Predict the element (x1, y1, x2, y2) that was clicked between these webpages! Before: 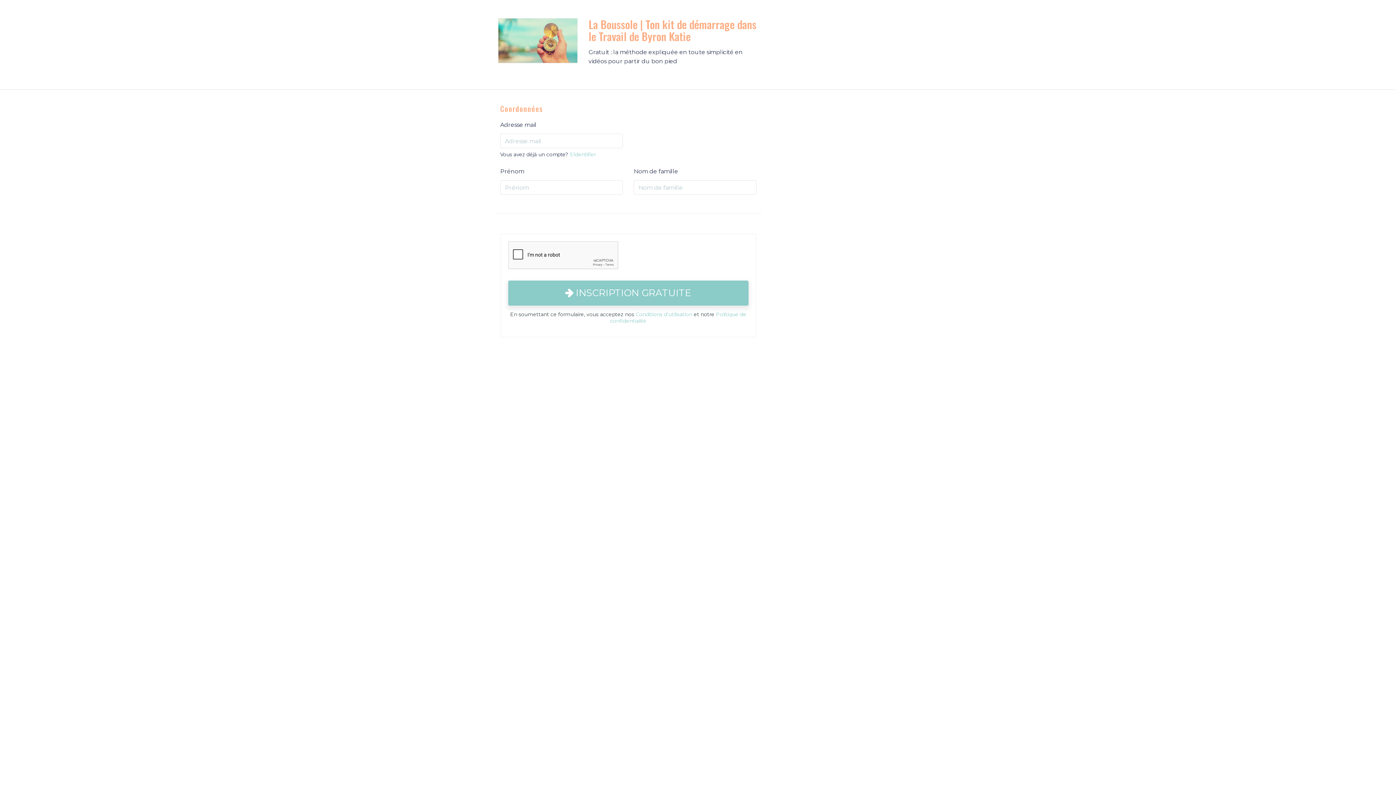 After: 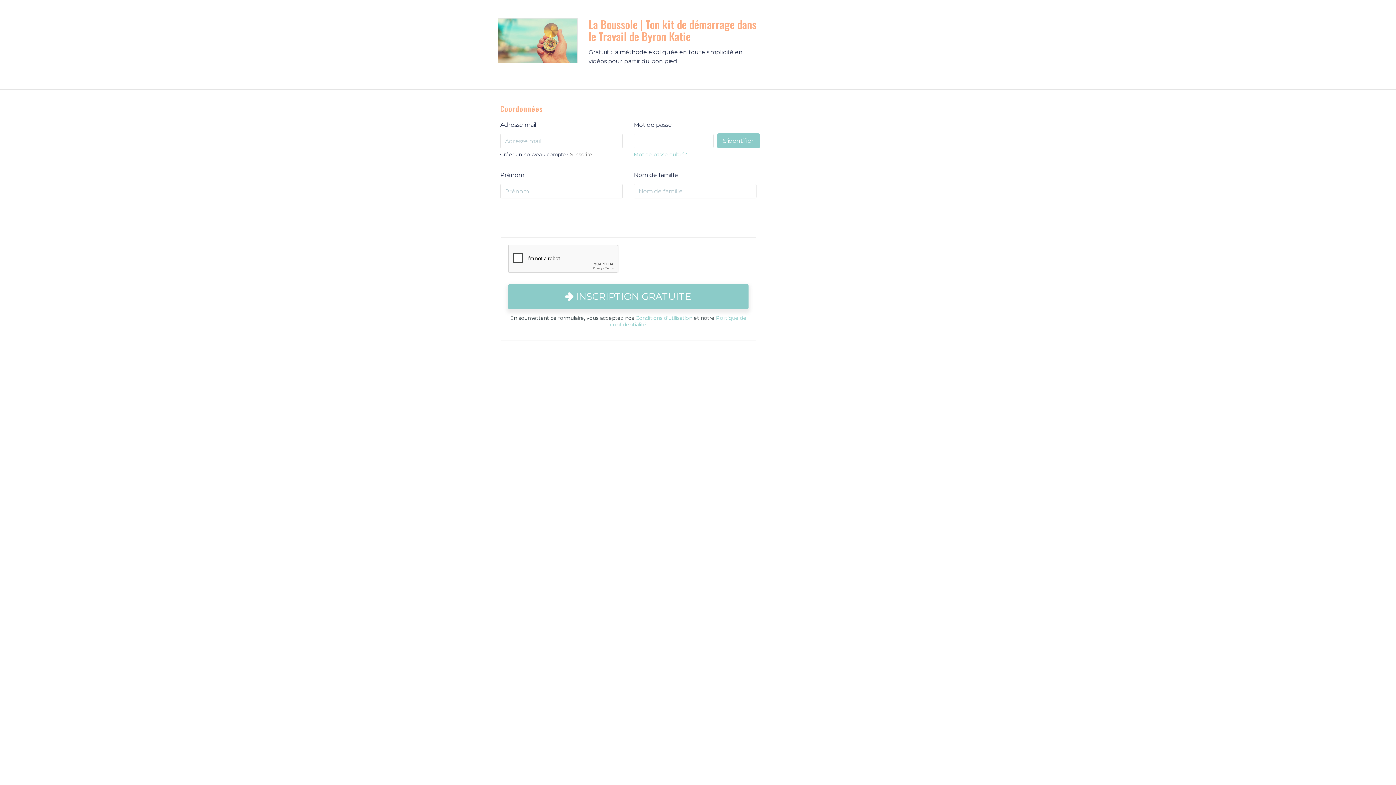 Action: bbox: (569, 151, 596, 157) label: S'identifier